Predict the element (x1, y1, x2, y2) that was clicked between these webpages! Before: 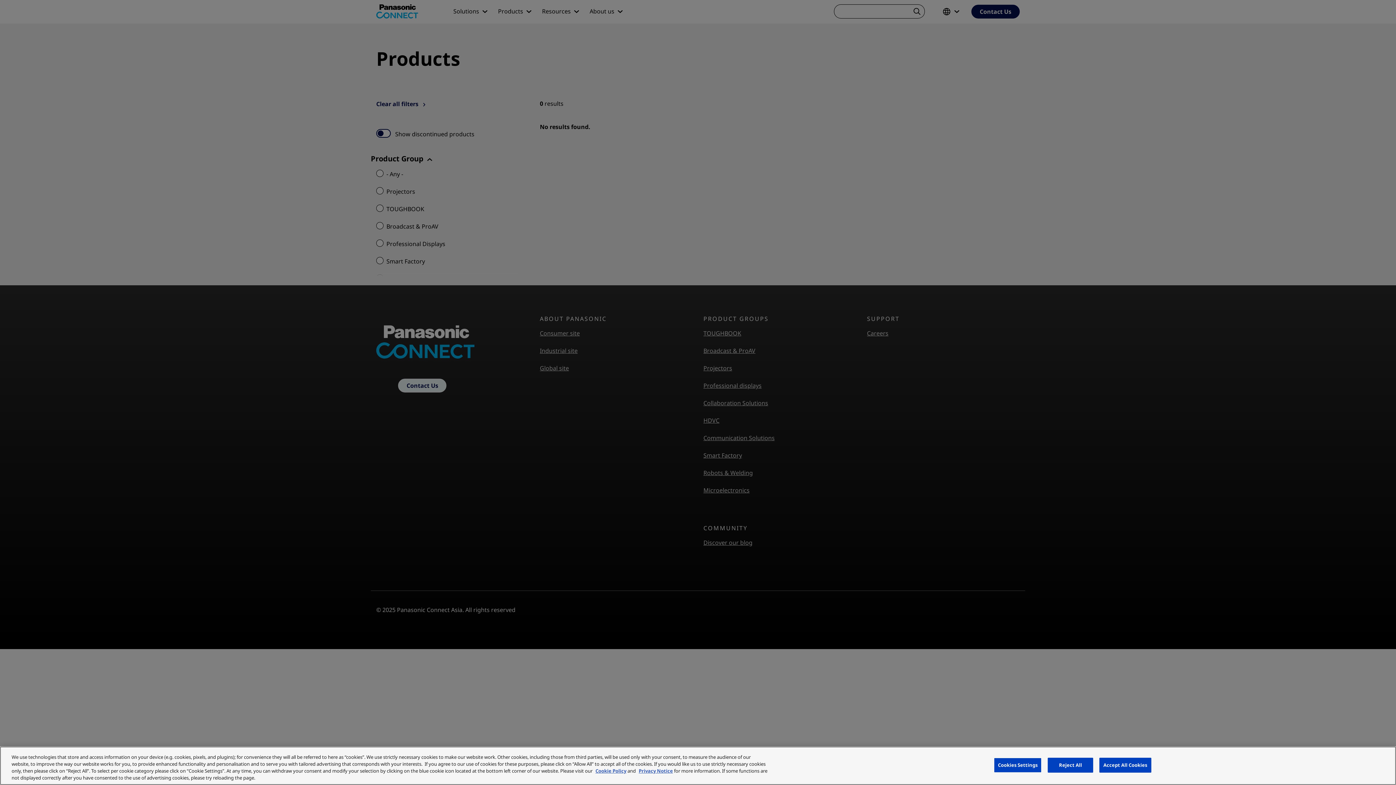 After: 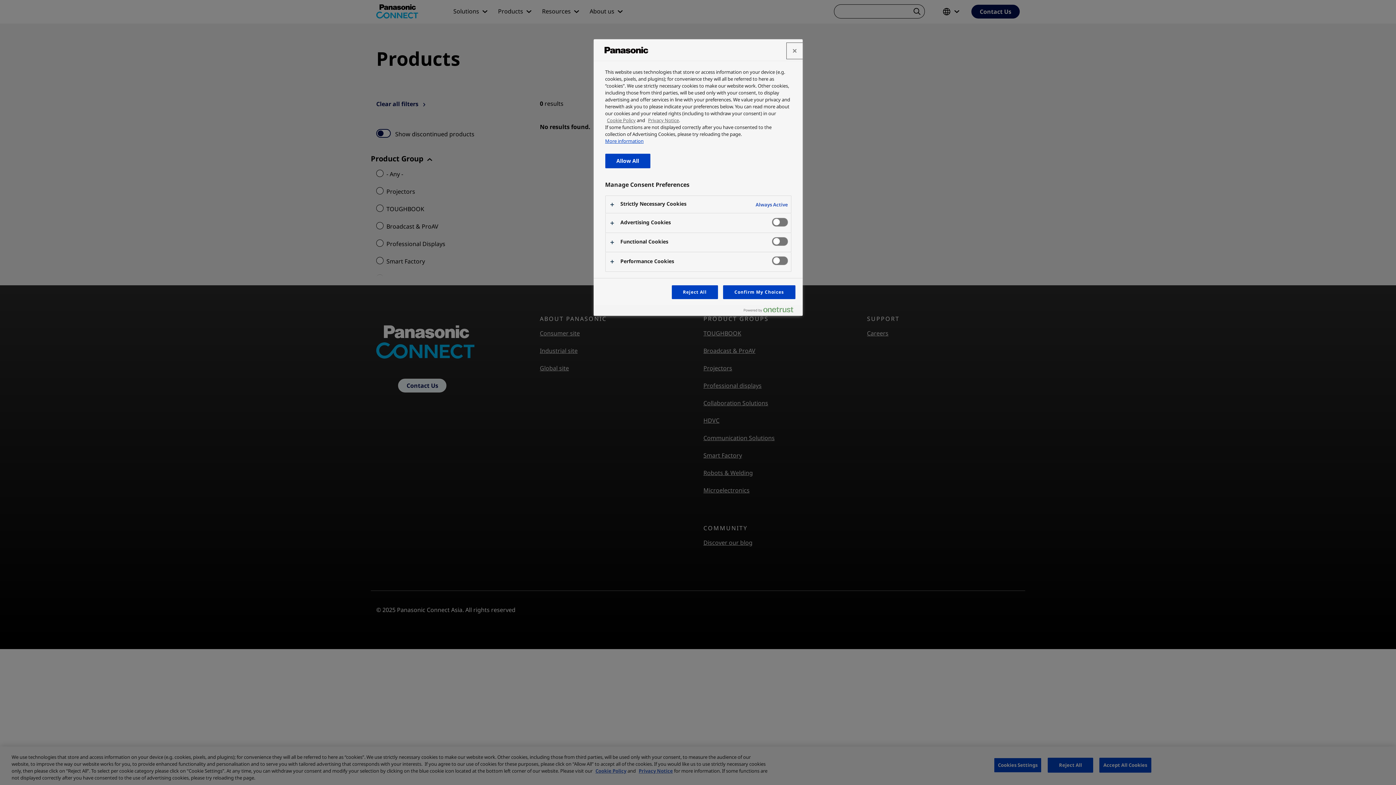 Action: bbox: (994, 758, 1041, 773) label: Cookies Settings